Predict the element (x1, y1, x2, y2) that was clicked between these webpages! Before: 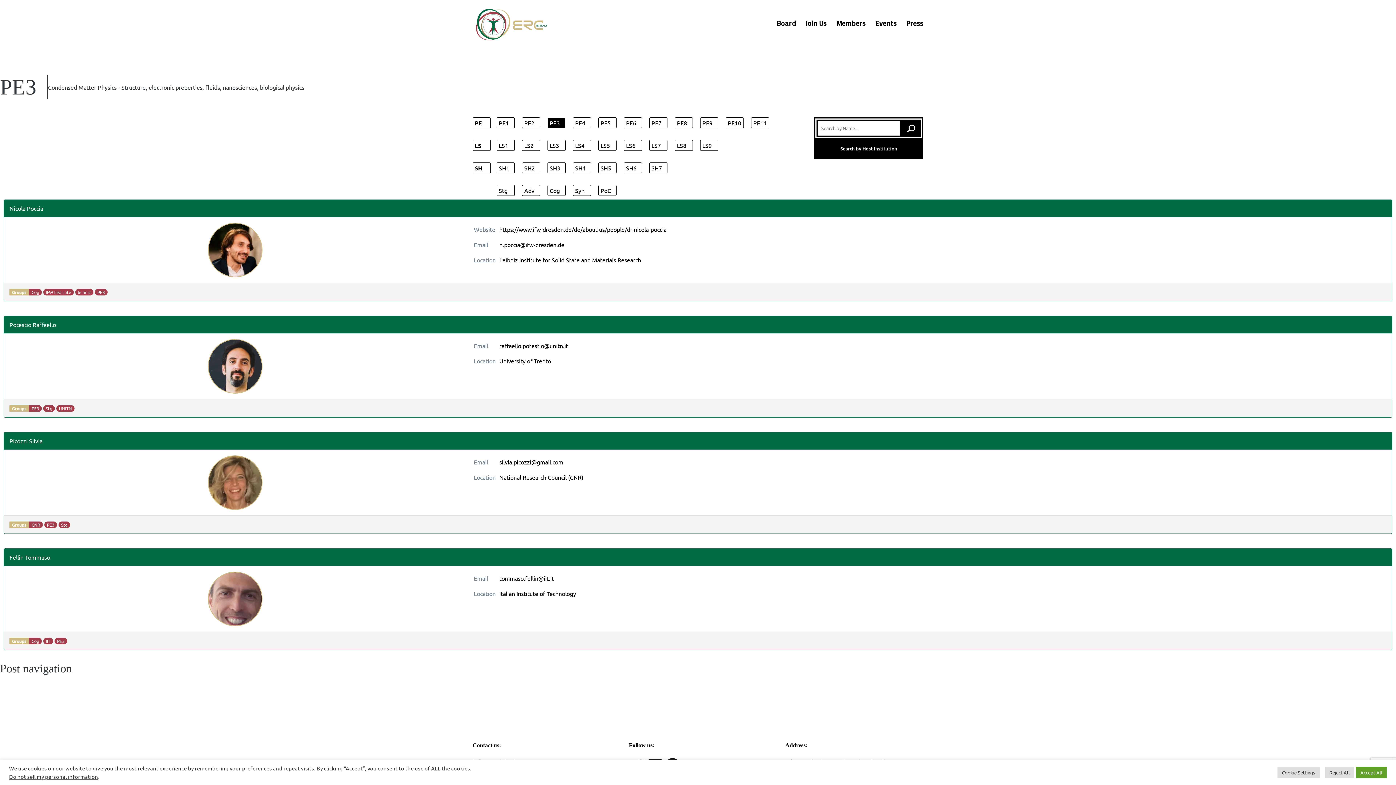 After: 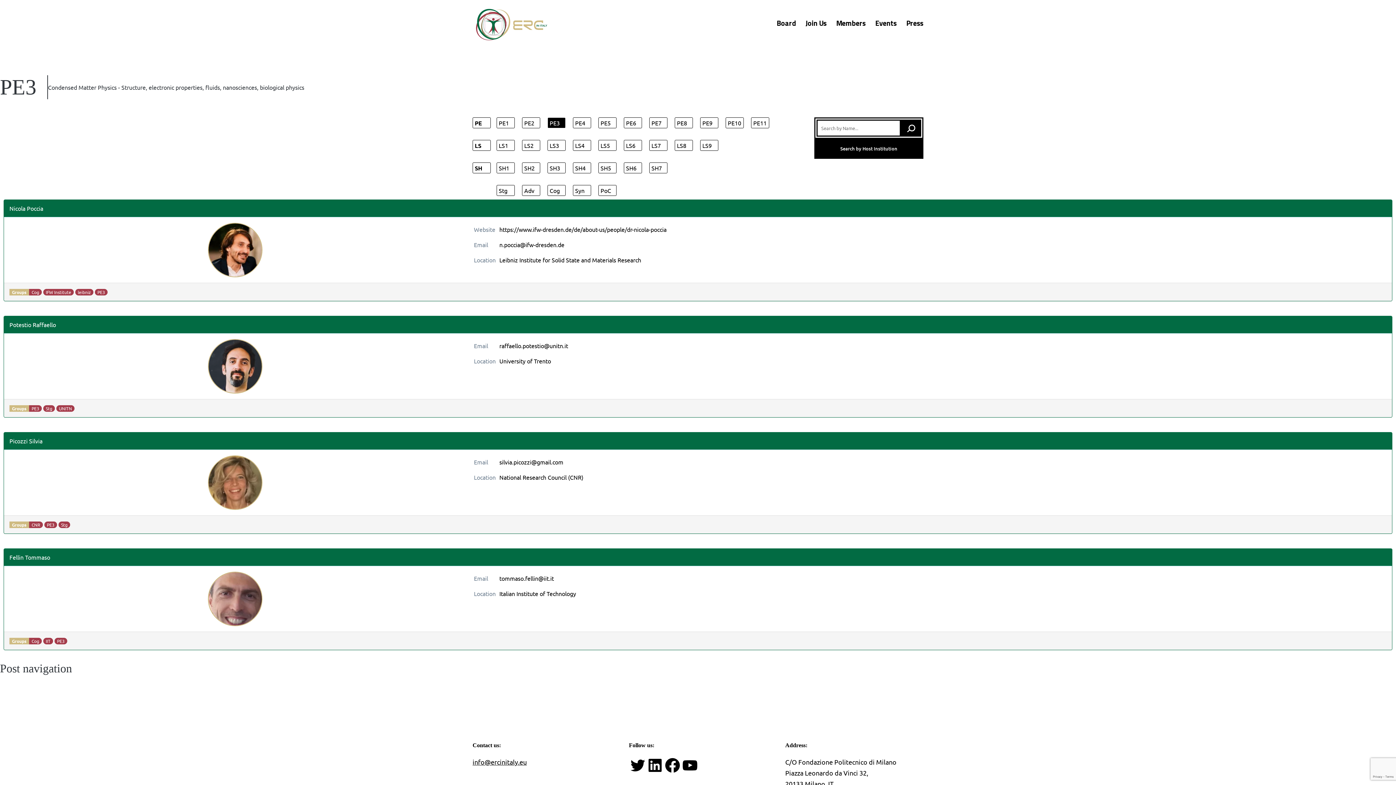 Action: bbox: (1325, 767, 1354, 778) label: Reject All